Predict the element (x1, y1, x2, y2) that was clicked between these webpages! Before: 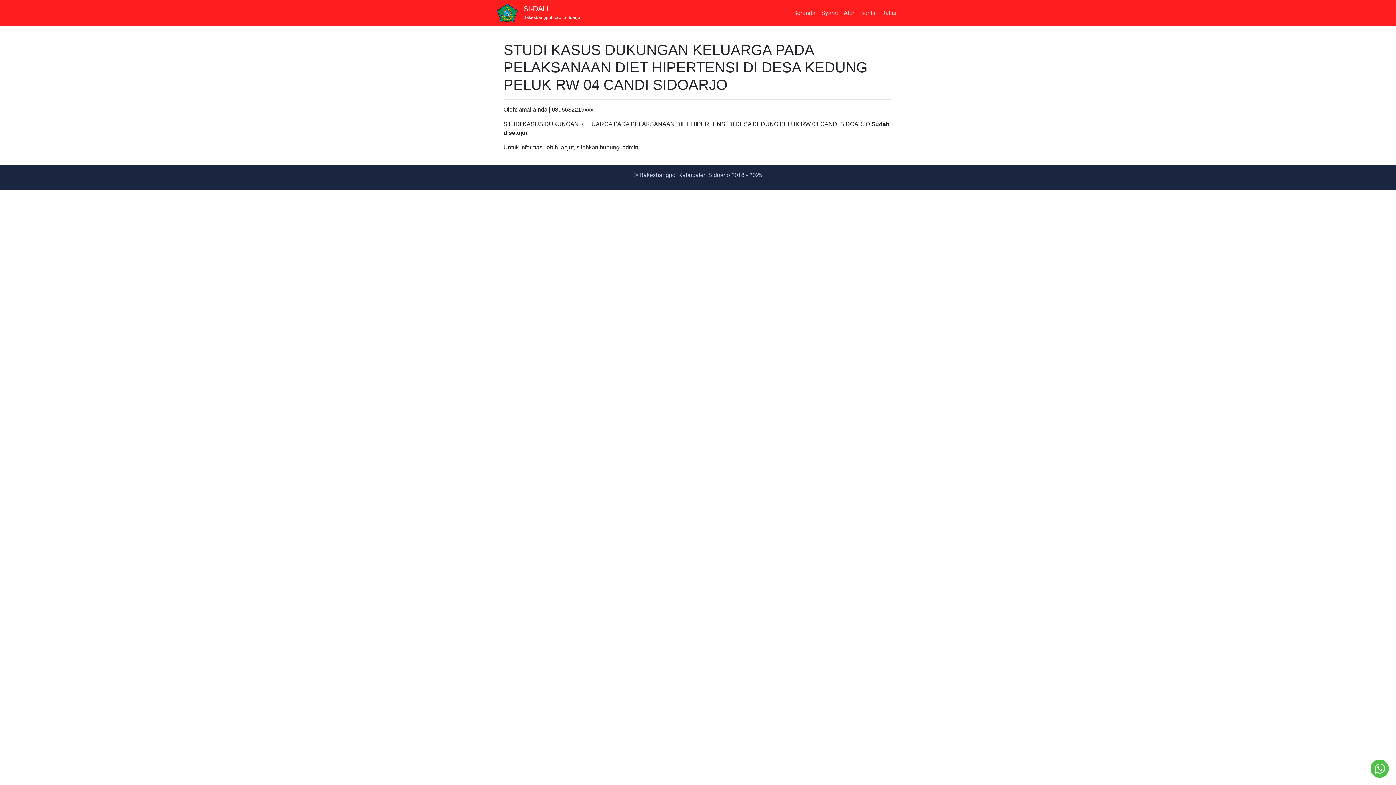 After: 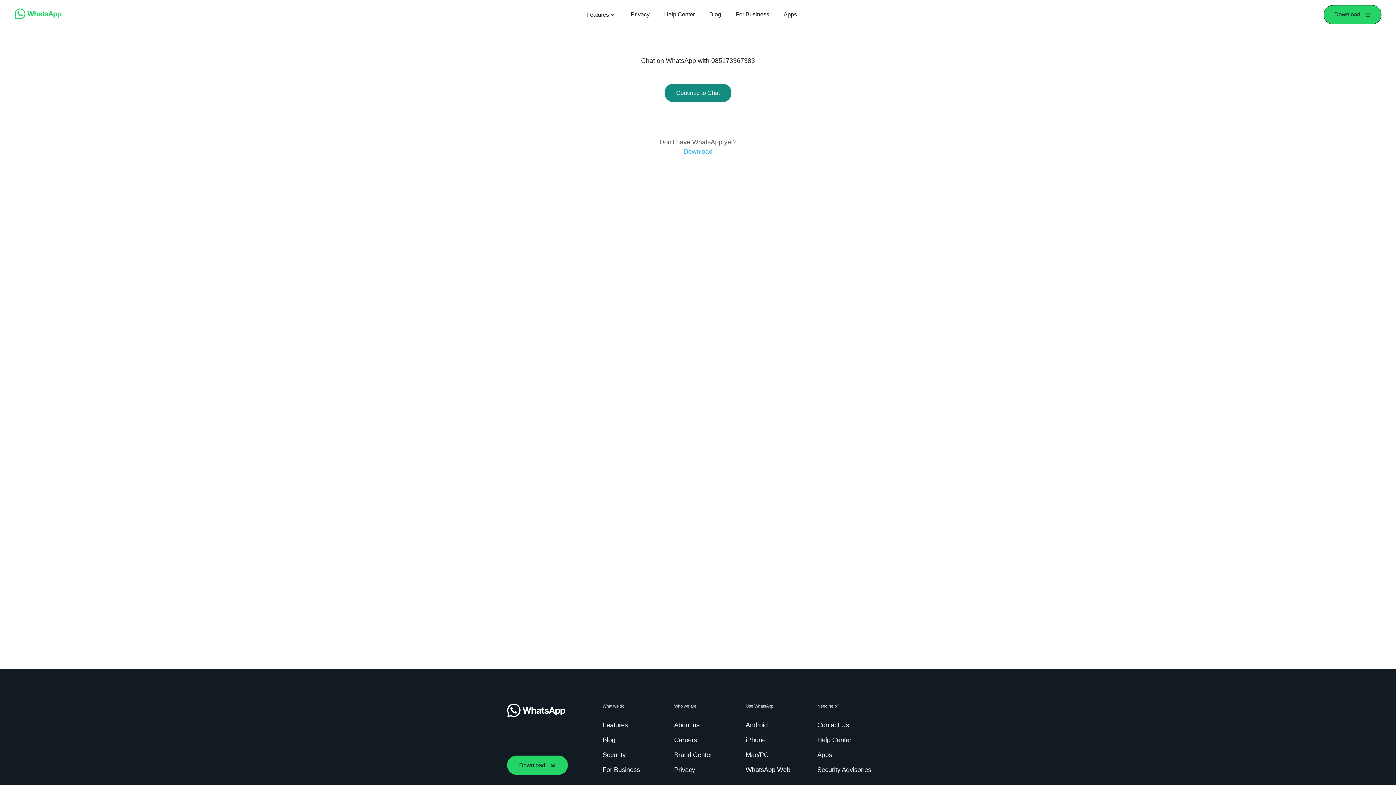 Action: bbox: (1372, 765, 1387, 771)